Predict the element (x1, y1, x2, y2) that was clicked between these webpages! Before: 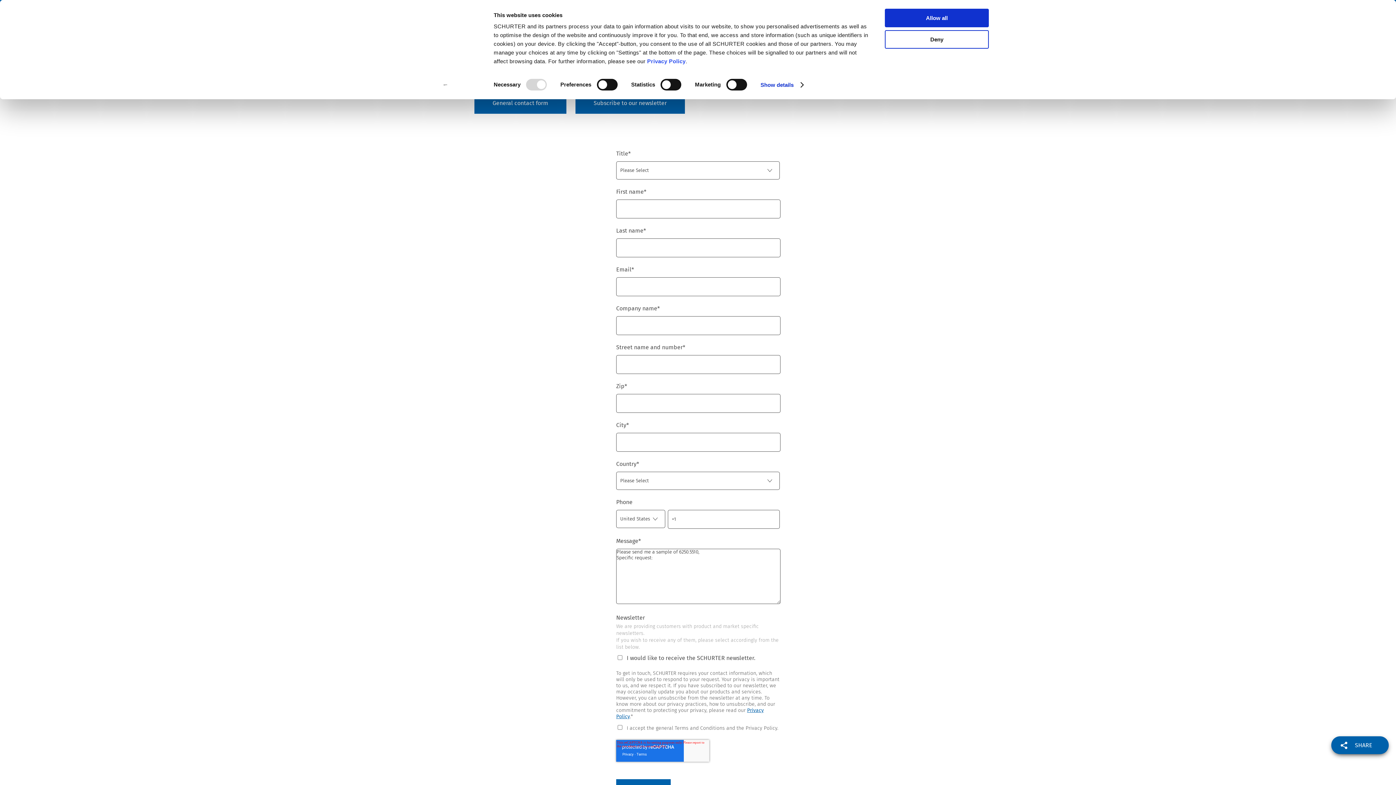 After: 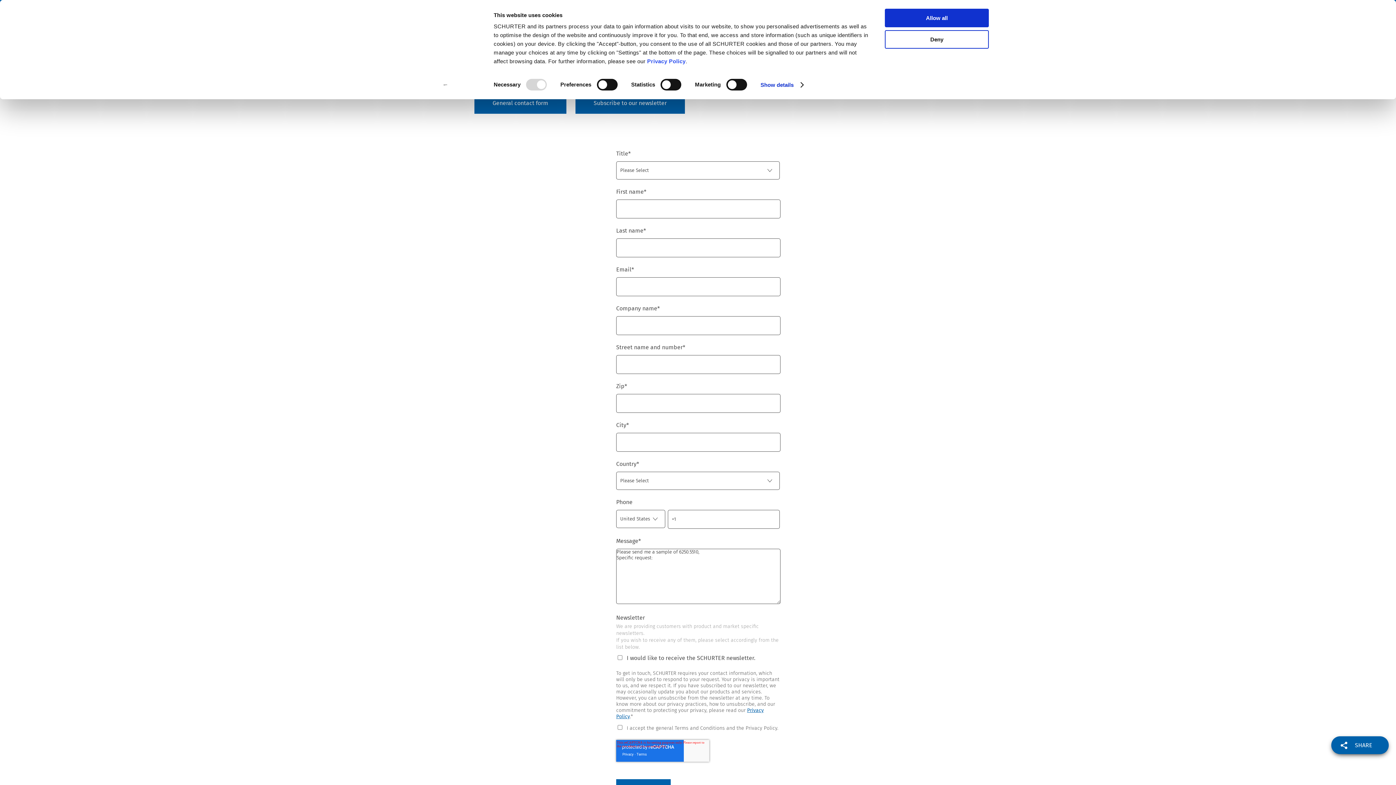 Action: bbox: (454, 188, 461, 194) label: EN